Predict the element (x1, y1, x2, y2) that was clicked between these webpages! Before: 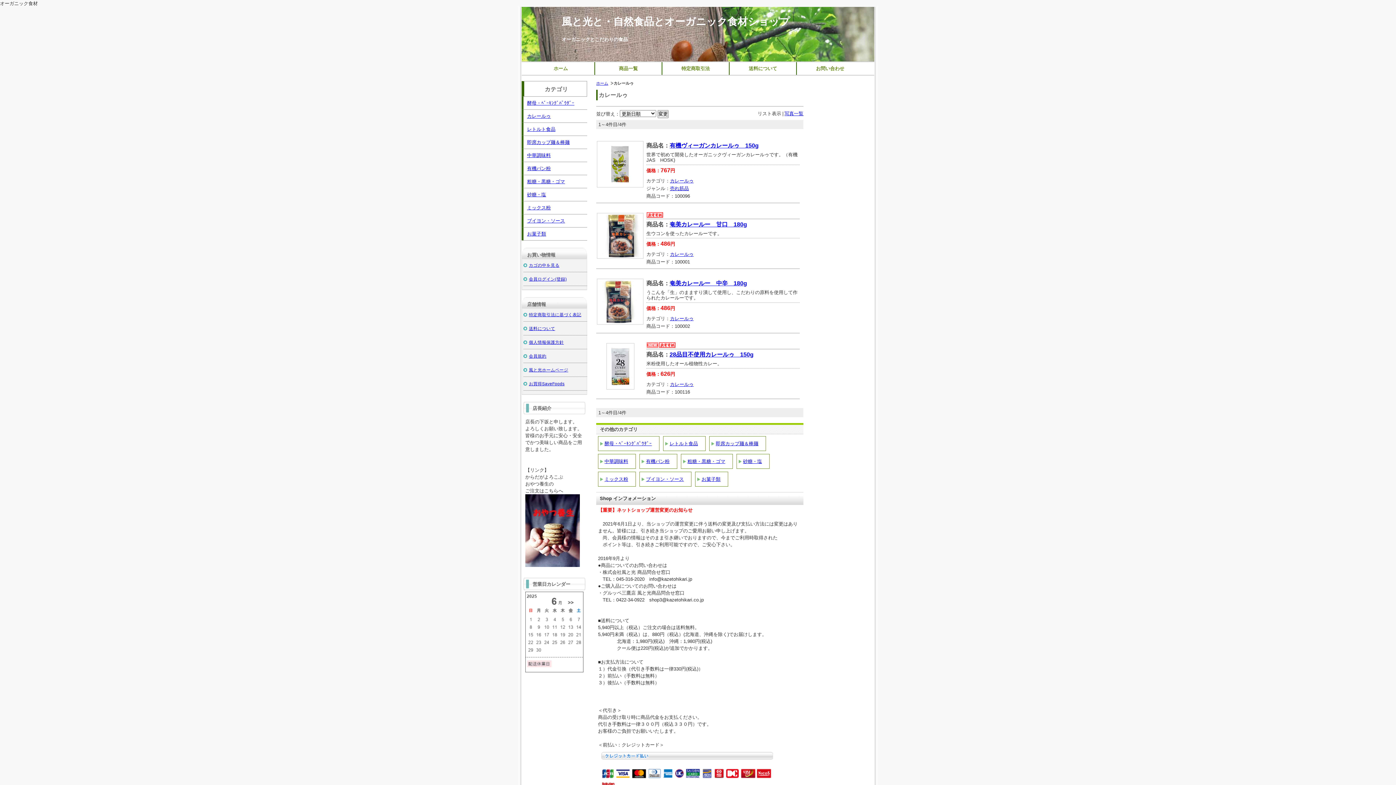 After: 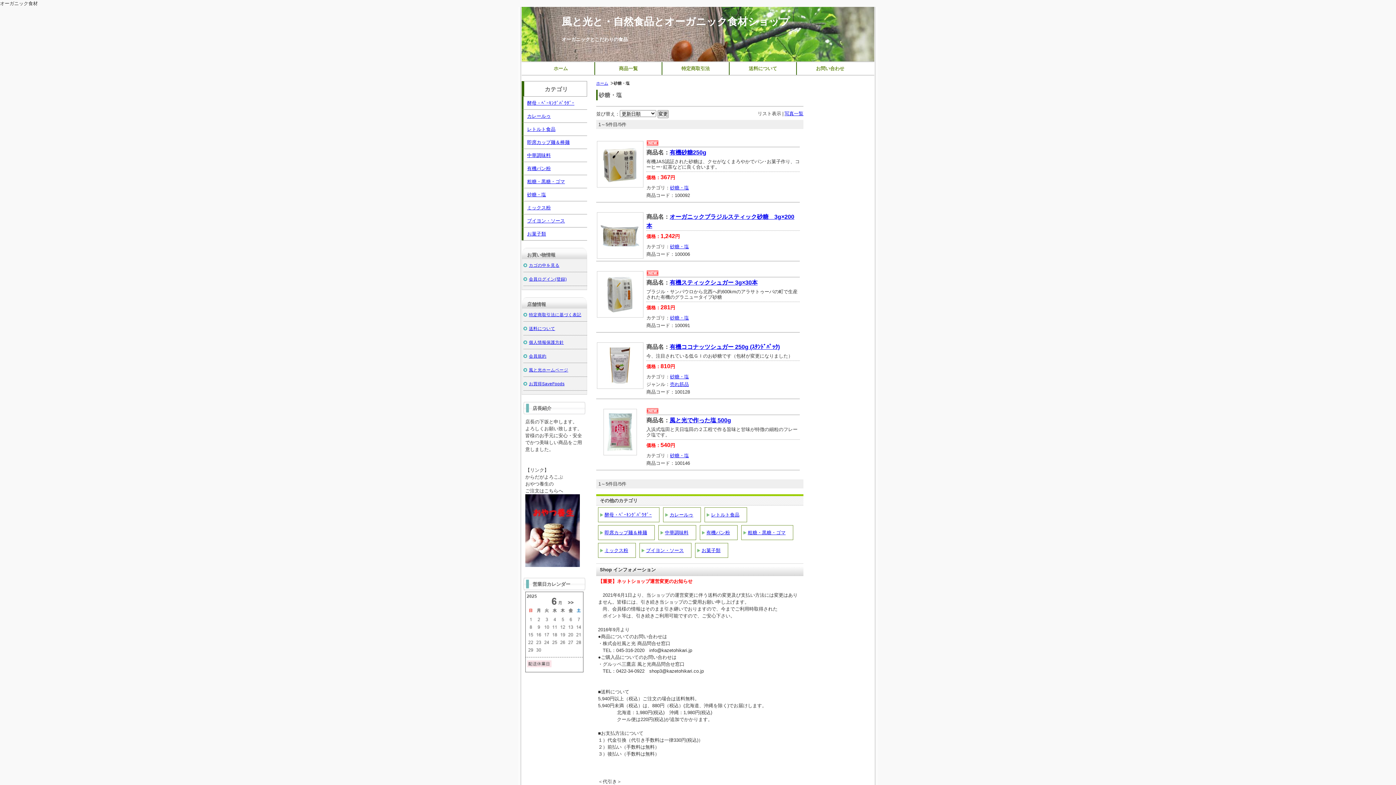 Action: label: 砂糖・塩 bbox: (736, 454, 769, 469)